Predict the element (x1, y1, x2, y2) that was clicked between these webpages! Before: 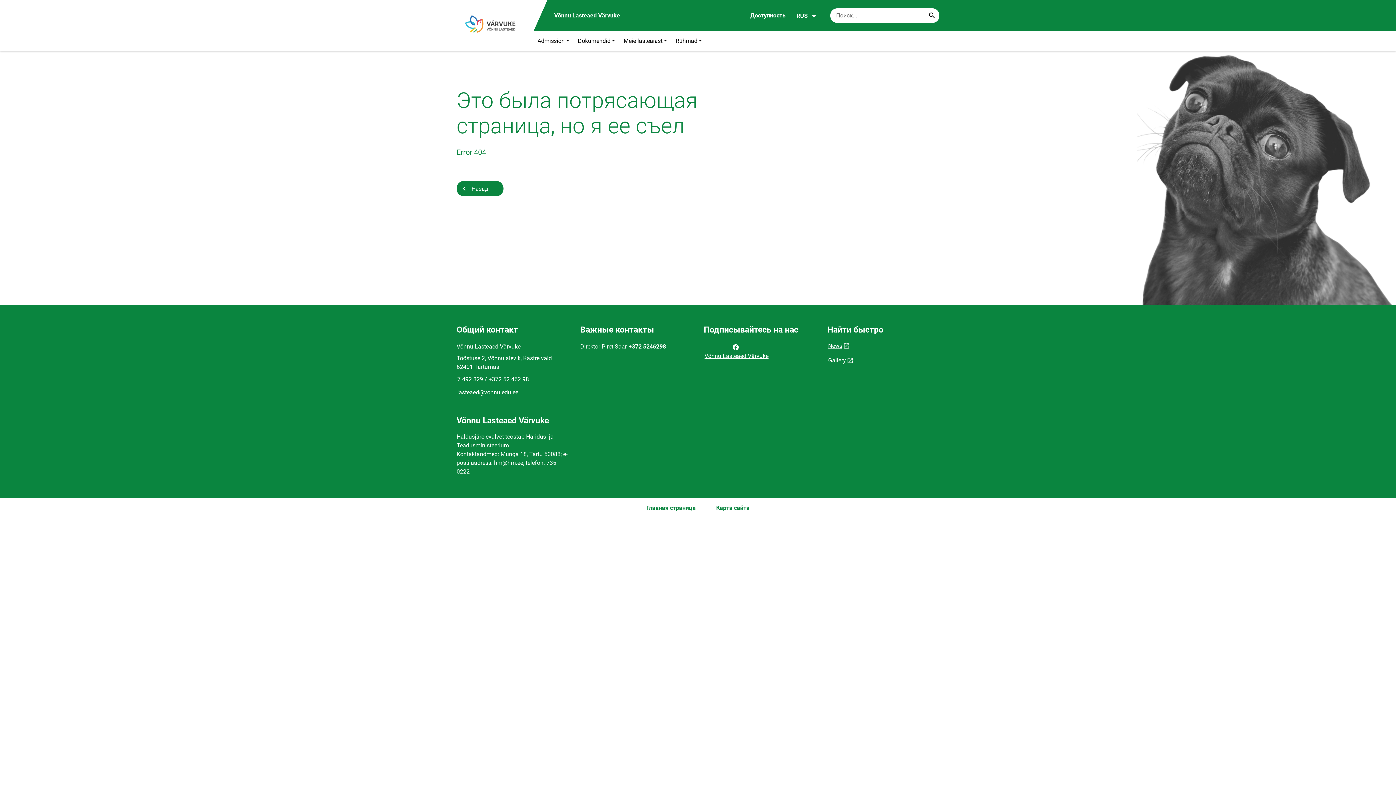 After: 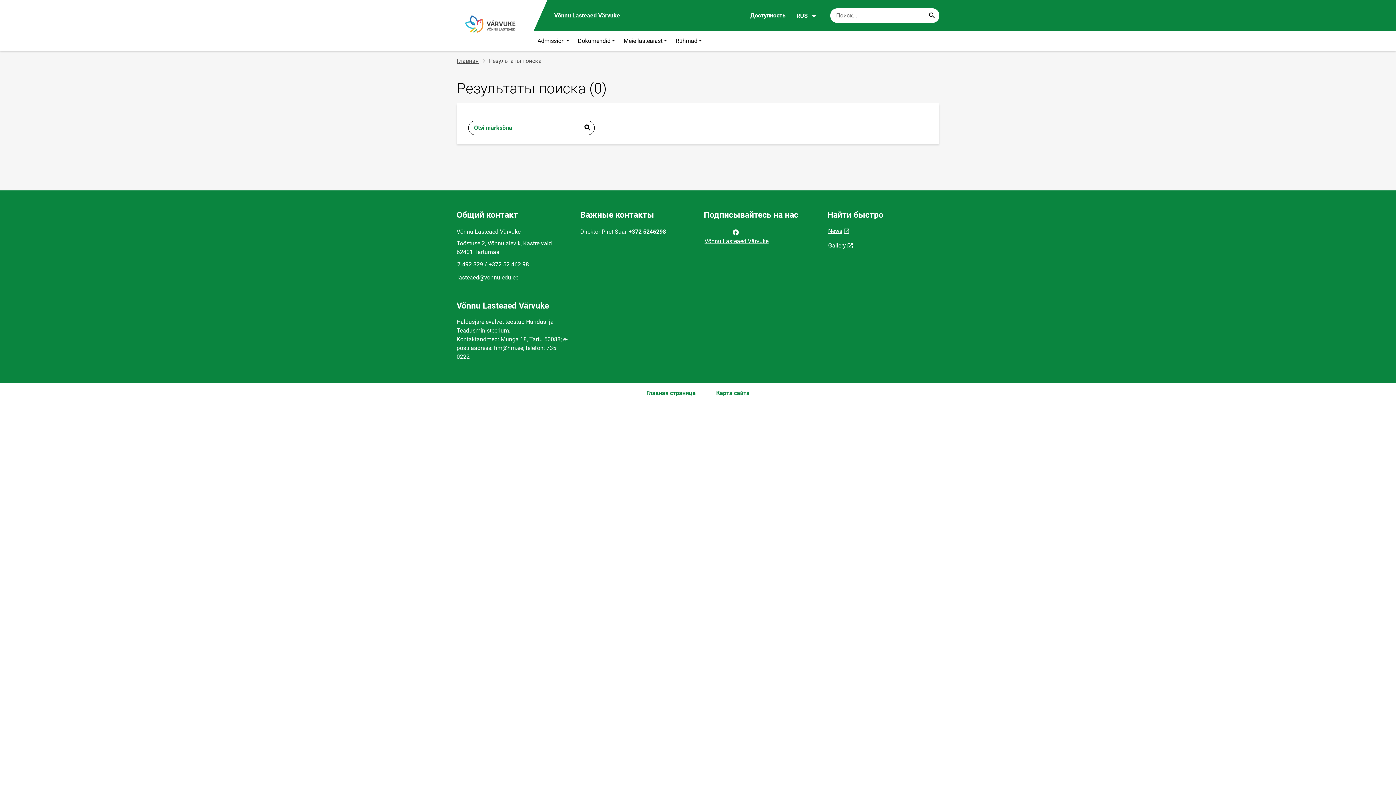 Action: bbox: (926, 9, 938, 21) label: Search...